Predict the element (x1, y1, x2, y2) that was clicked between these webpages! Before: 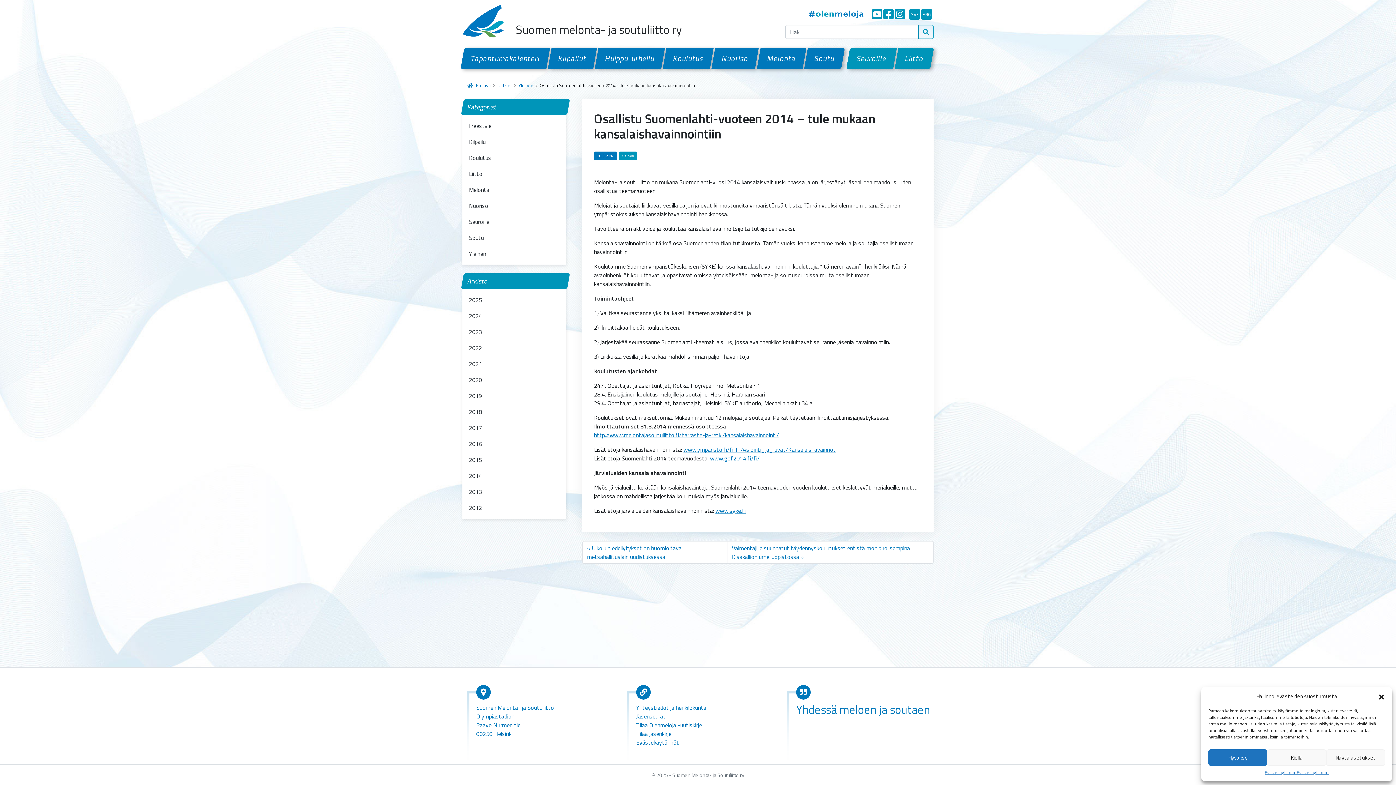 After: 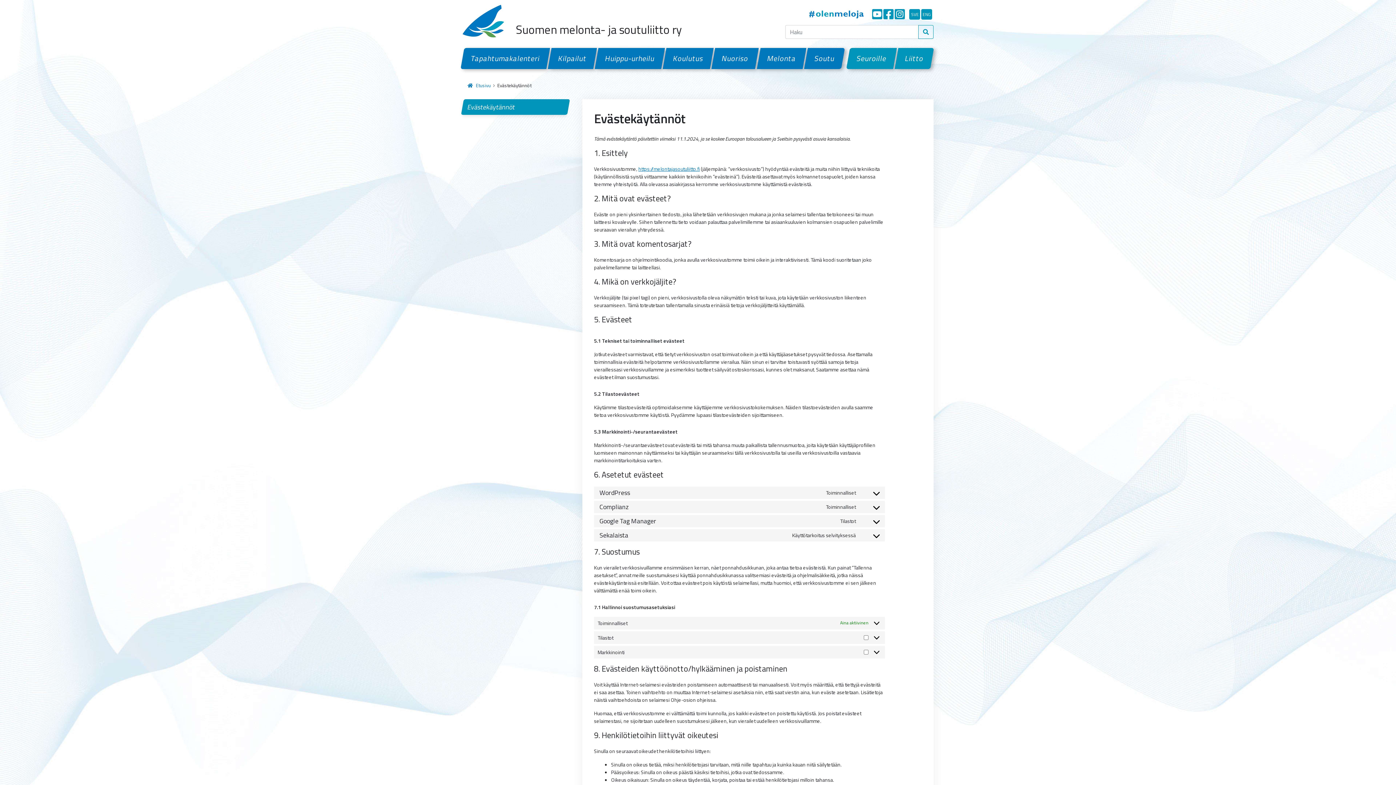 Action: bbox: (1297, 769, 1329, 776) label: Evästekäytännöt